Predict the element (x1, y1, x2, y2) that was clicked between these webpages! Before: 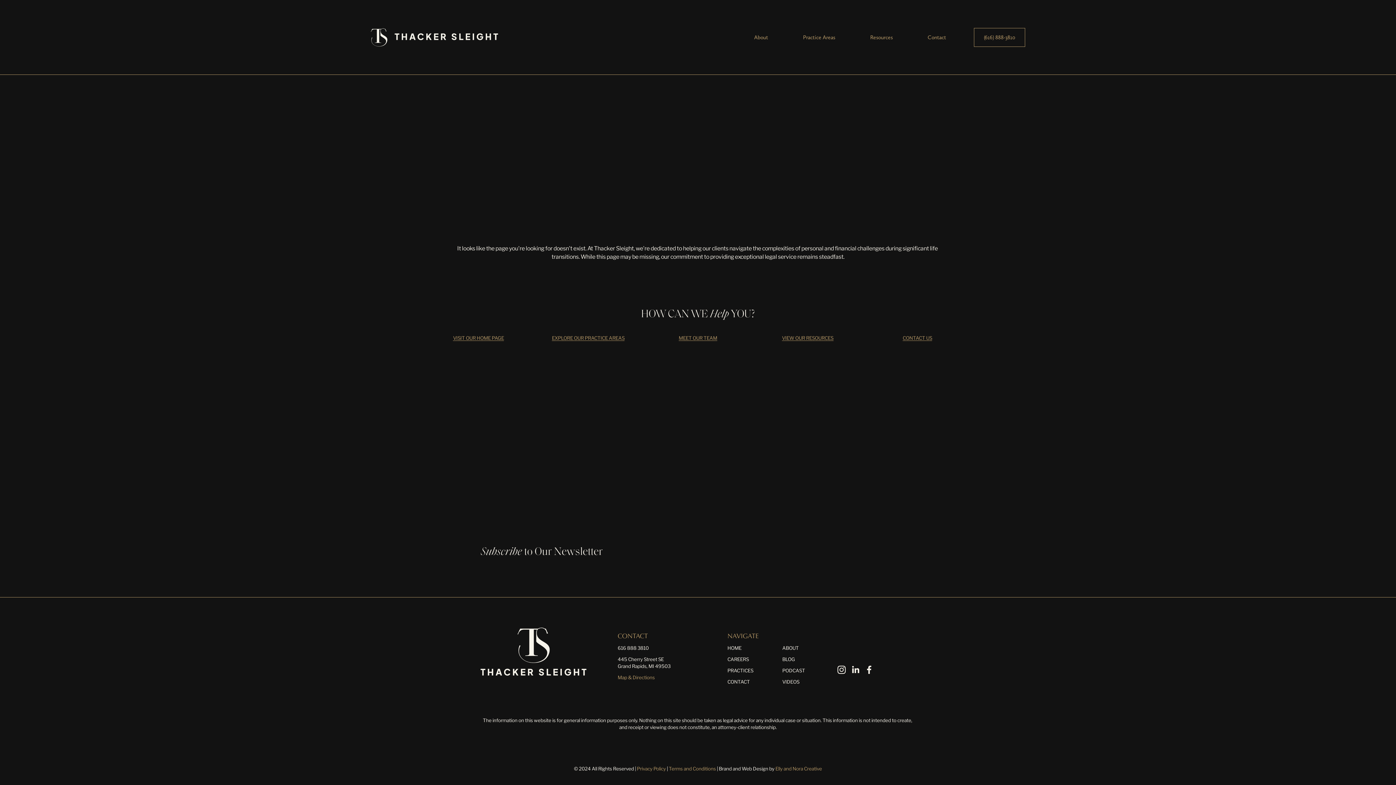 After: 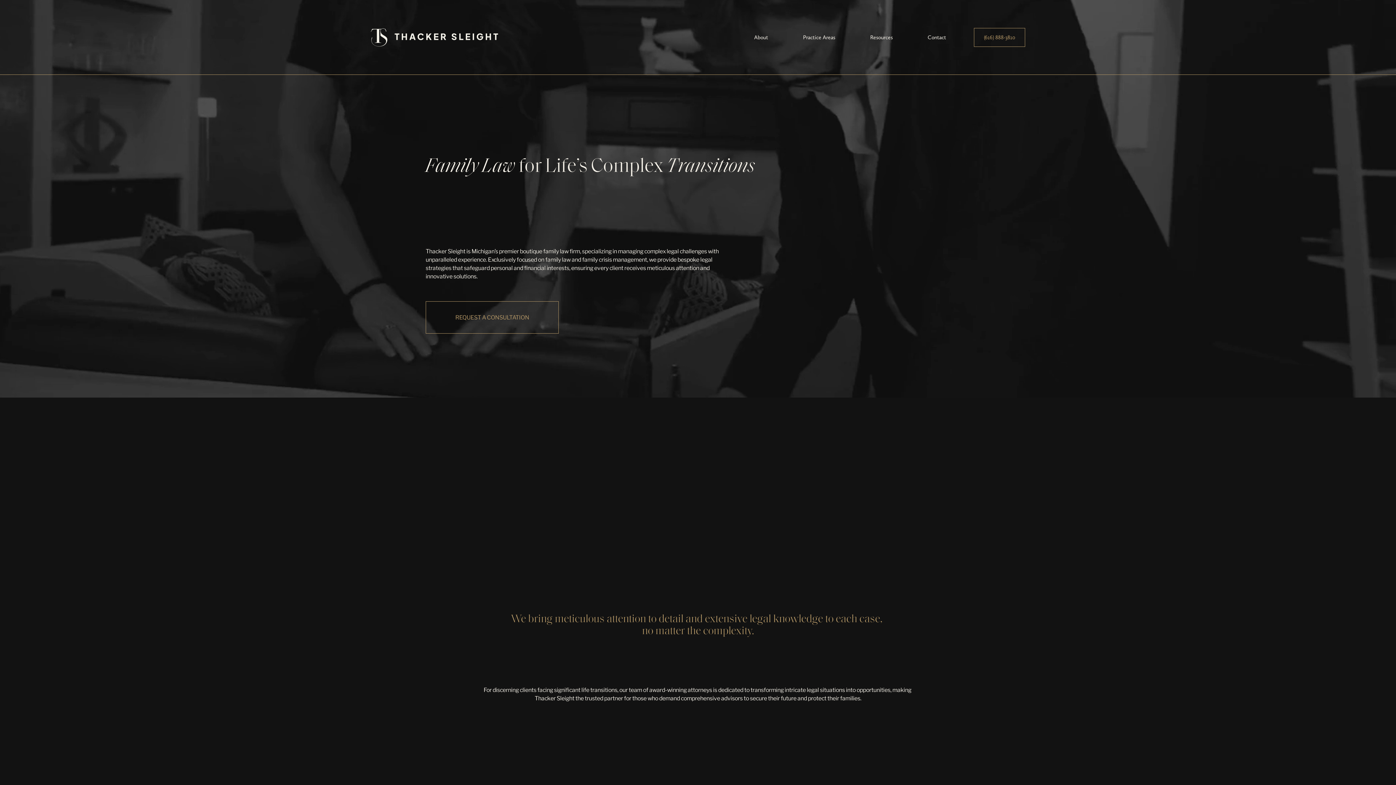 Action: label: HOME bbox: (727, 644, 741, 651)